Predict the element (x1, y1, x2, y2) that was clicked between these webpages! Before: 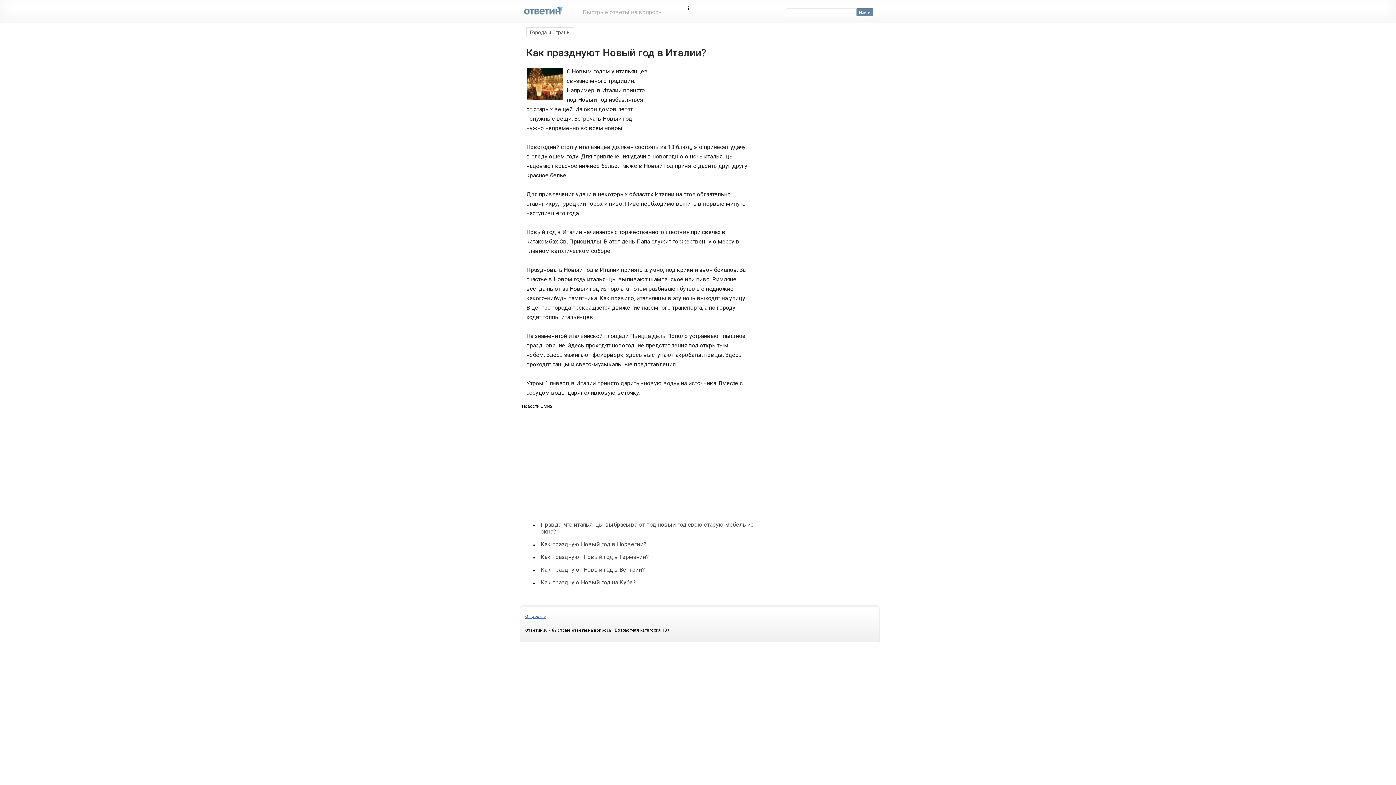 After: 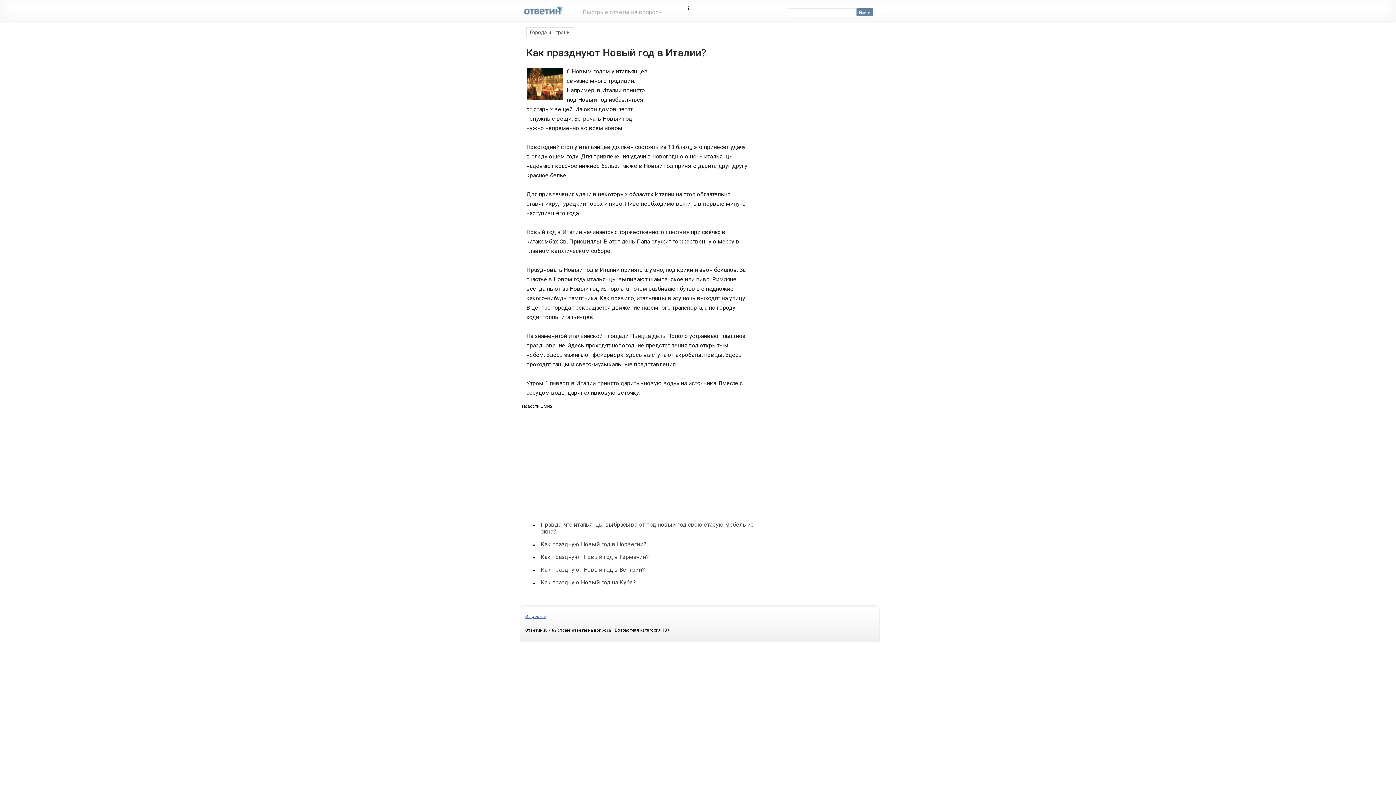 Action: label: Как праздную Новый год в Норвегии? bbox: (540, 540, 760, 547)